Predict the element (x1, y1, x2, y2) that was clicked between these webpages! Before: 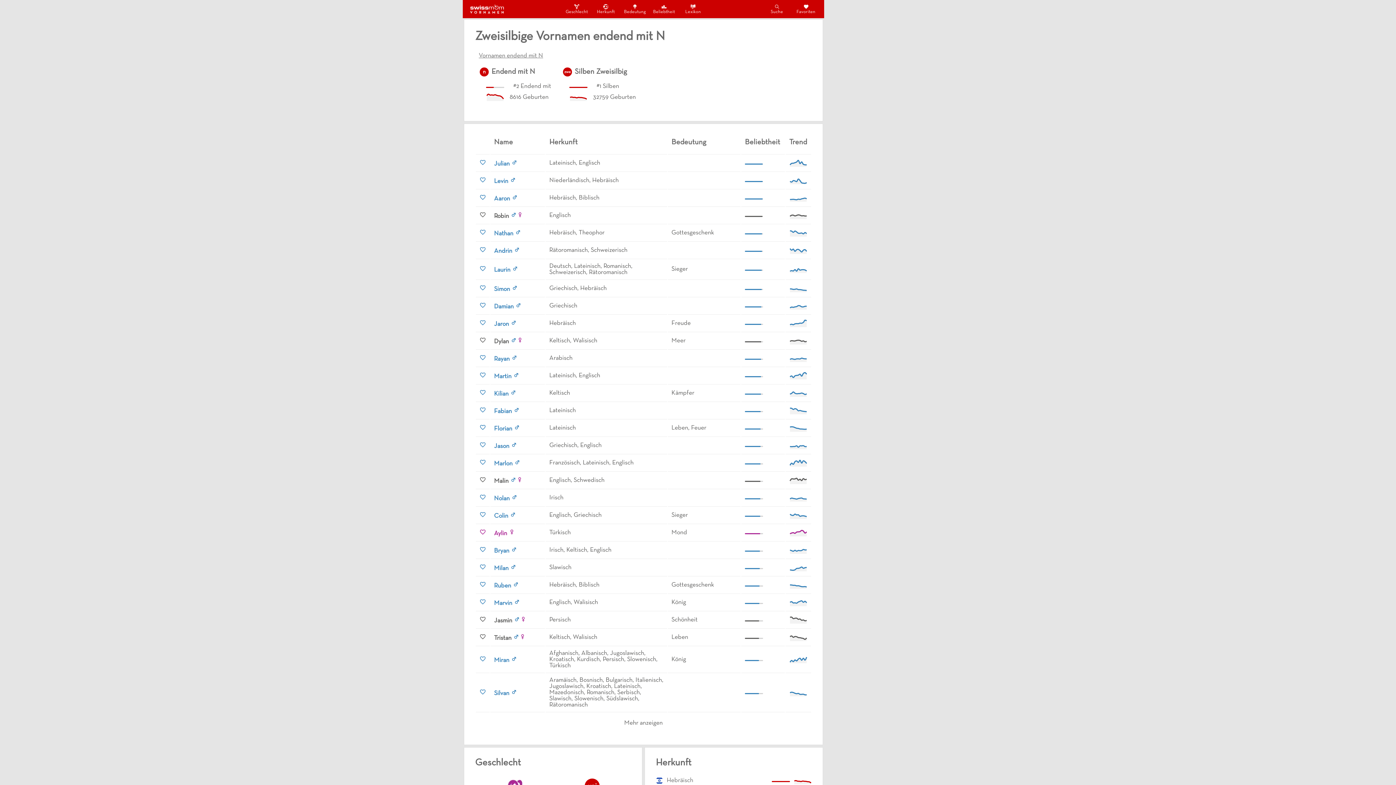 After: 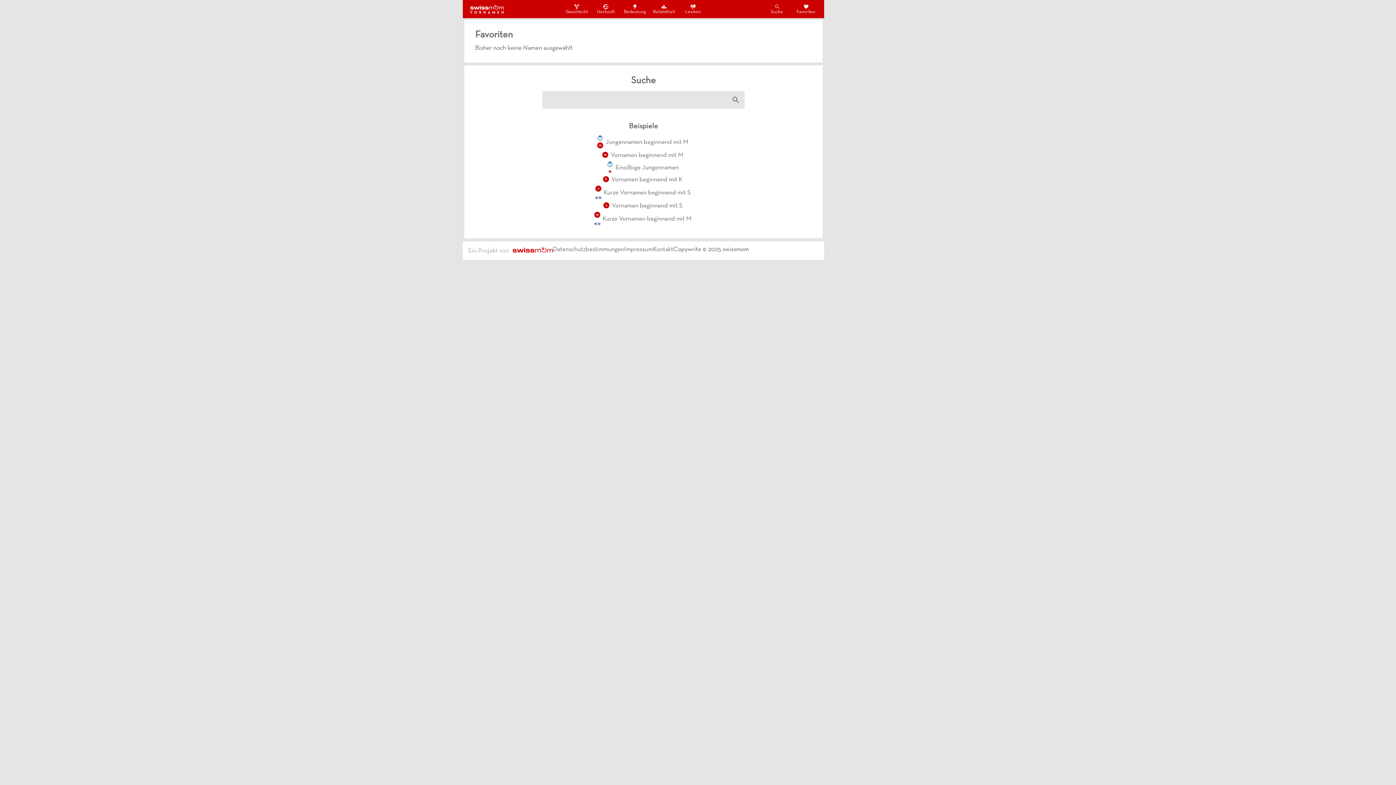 Action: bbox: (795, 3, 817, 14) label: Favoriten